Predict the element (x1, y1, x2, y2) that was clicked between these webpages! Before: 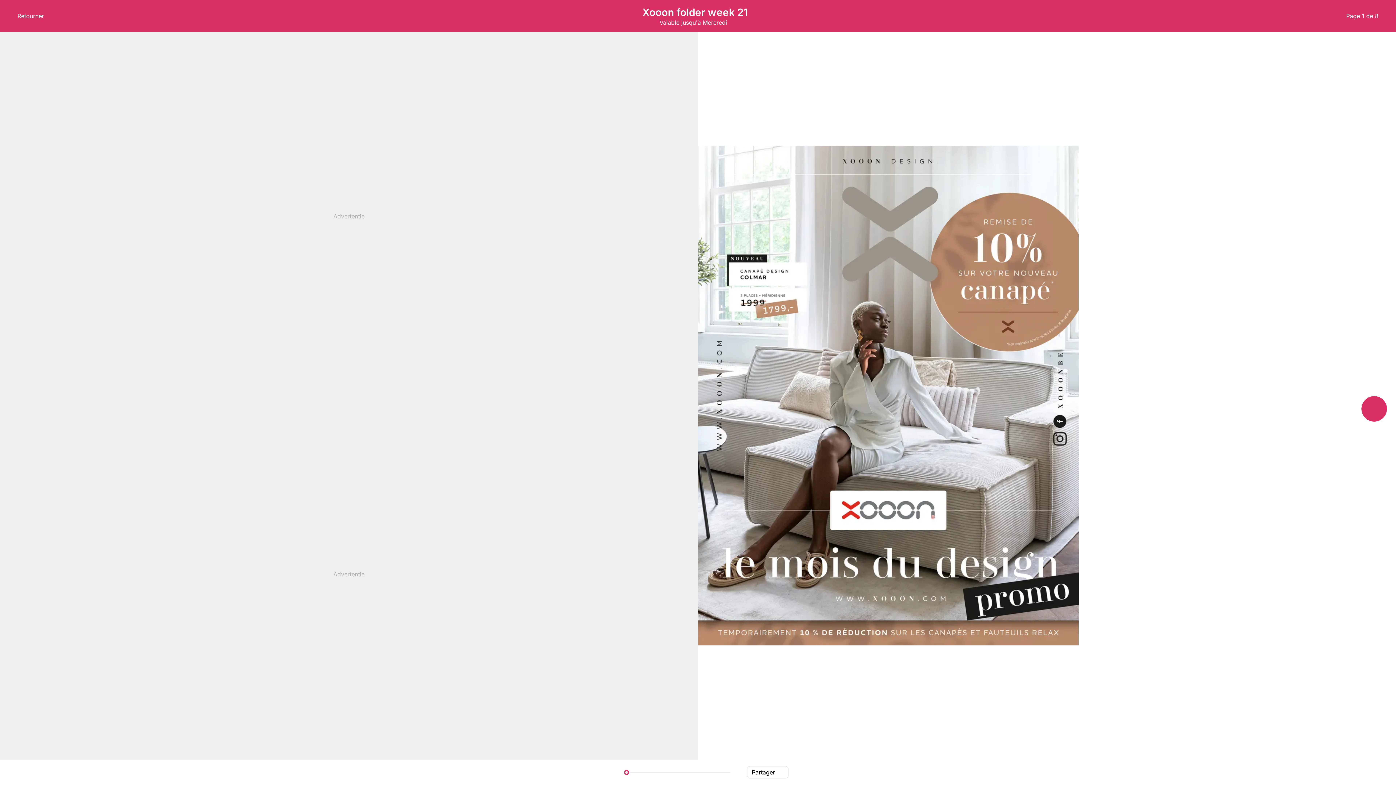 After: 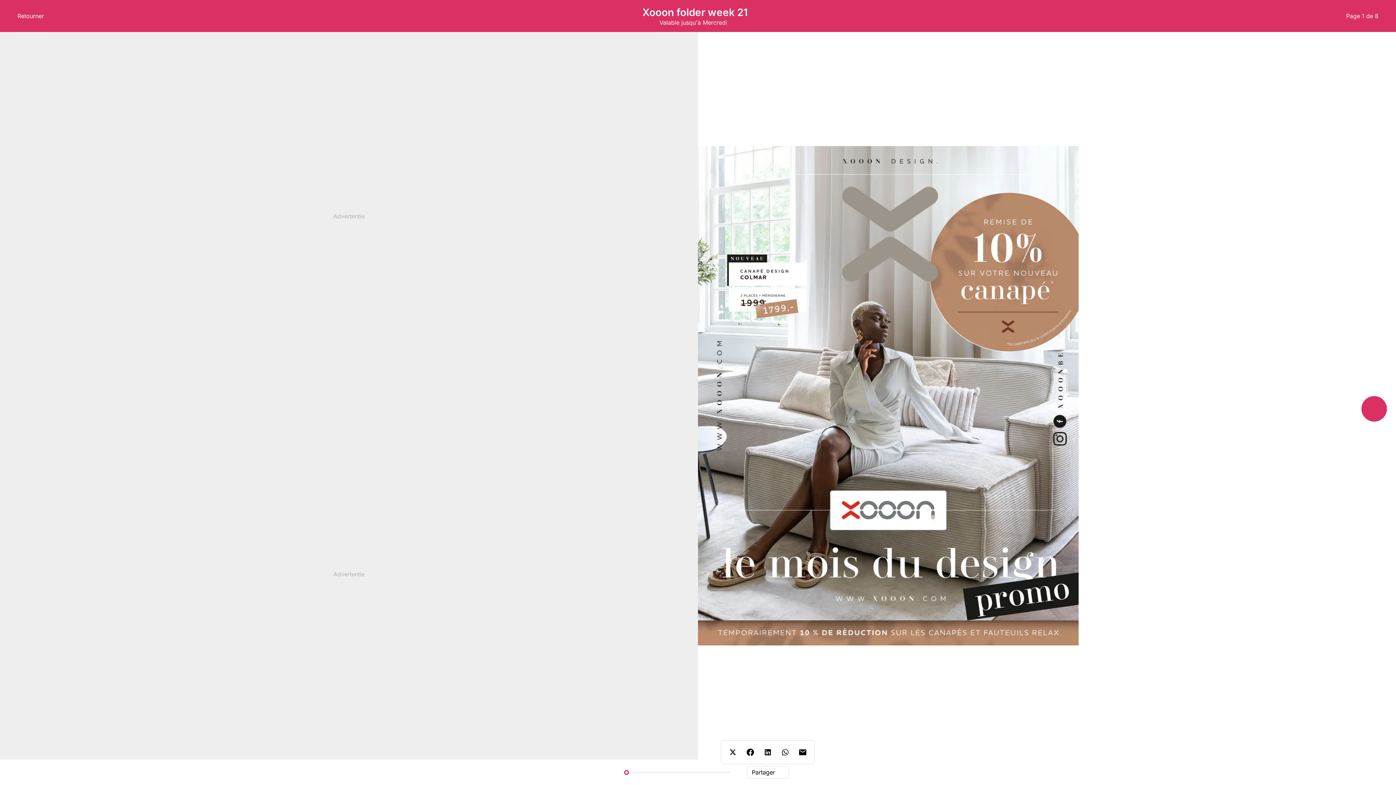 Action: bbox: (747, 766, 788, 778) label: Partager